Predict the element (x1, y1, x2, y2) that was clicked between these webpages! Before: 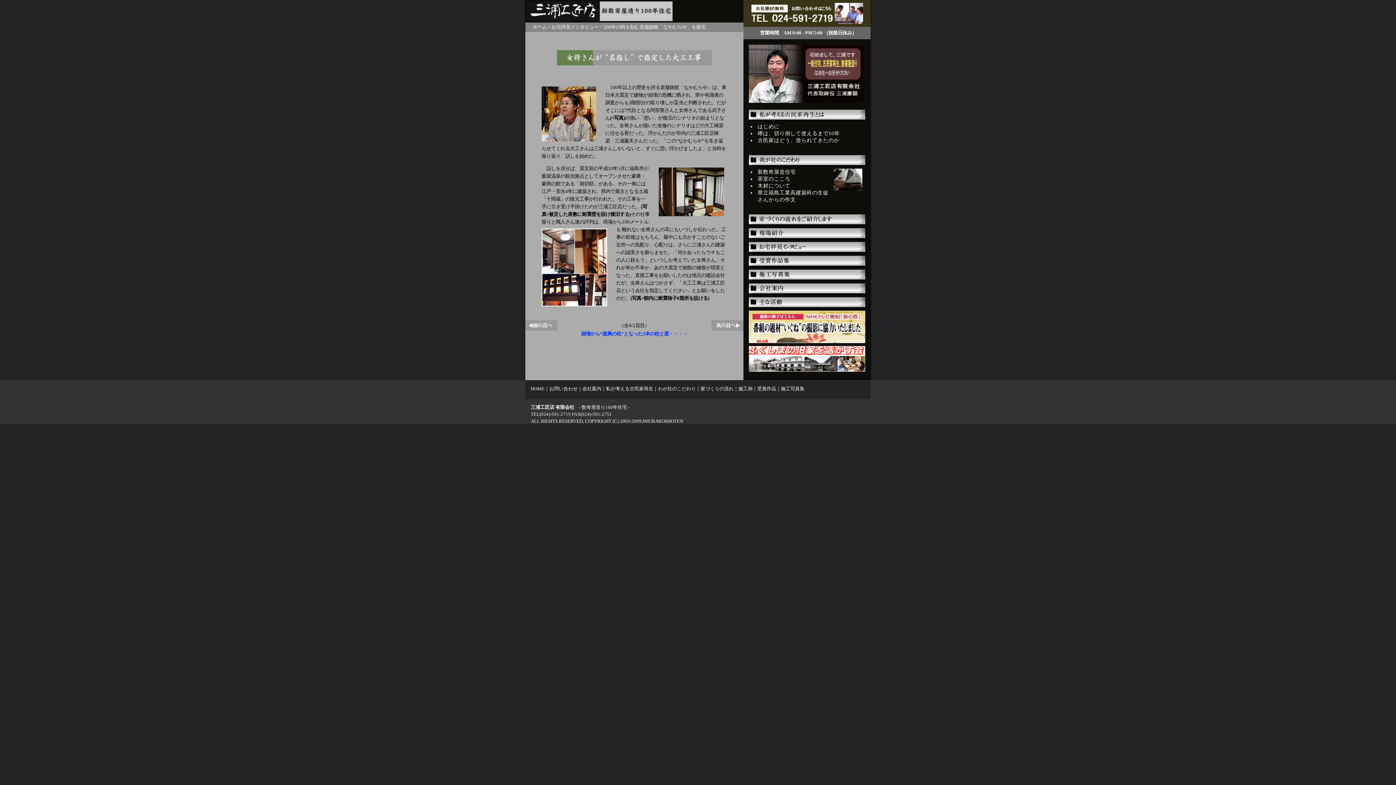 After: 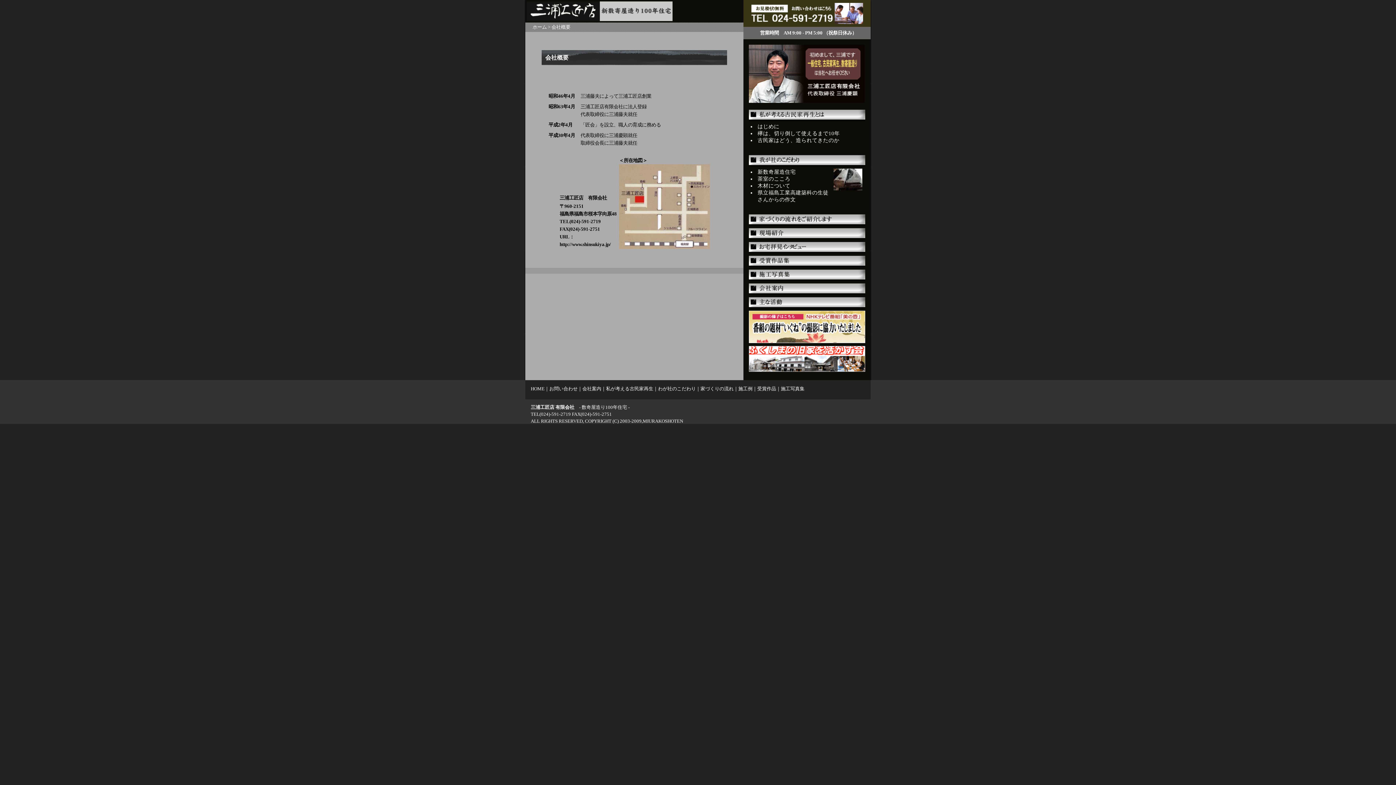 Action: bbox: (749, 292, 865, 298)